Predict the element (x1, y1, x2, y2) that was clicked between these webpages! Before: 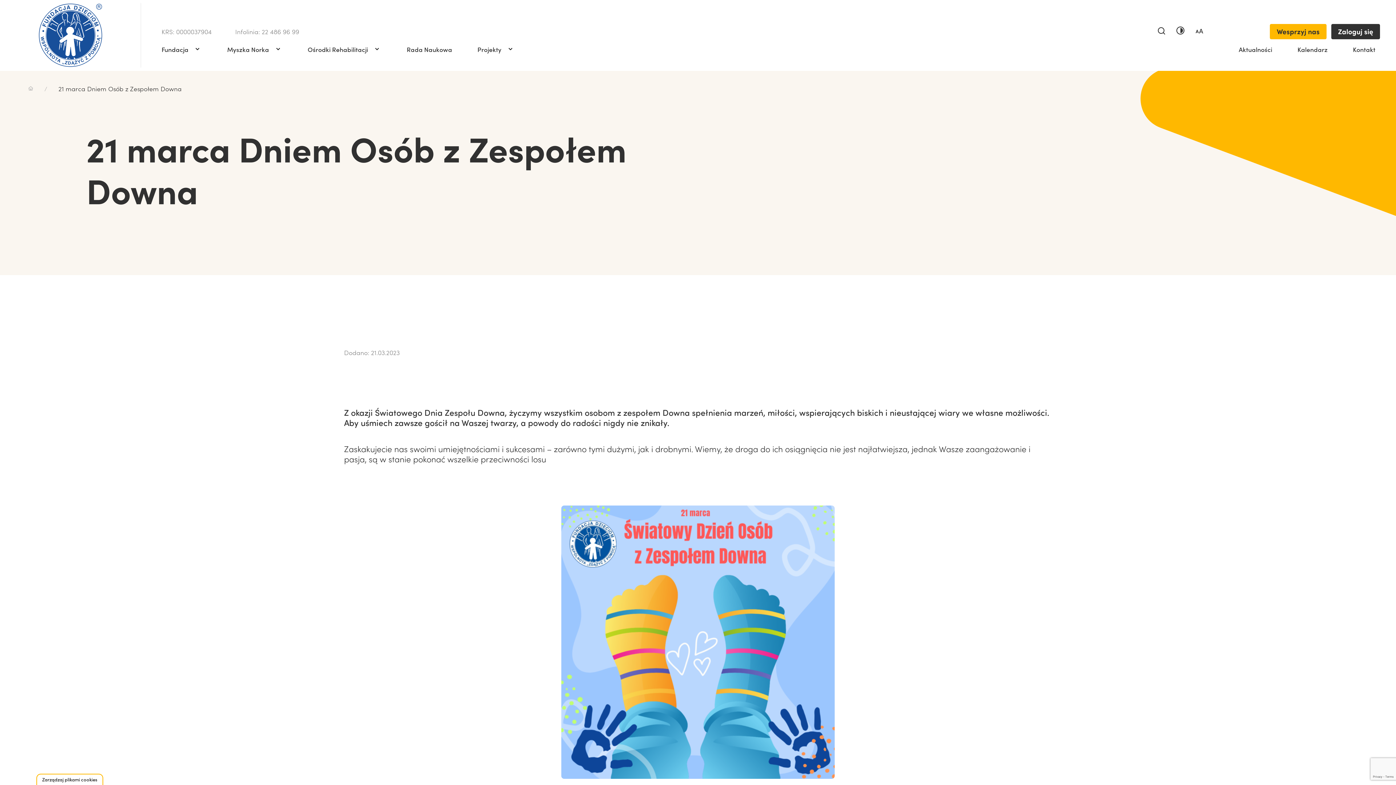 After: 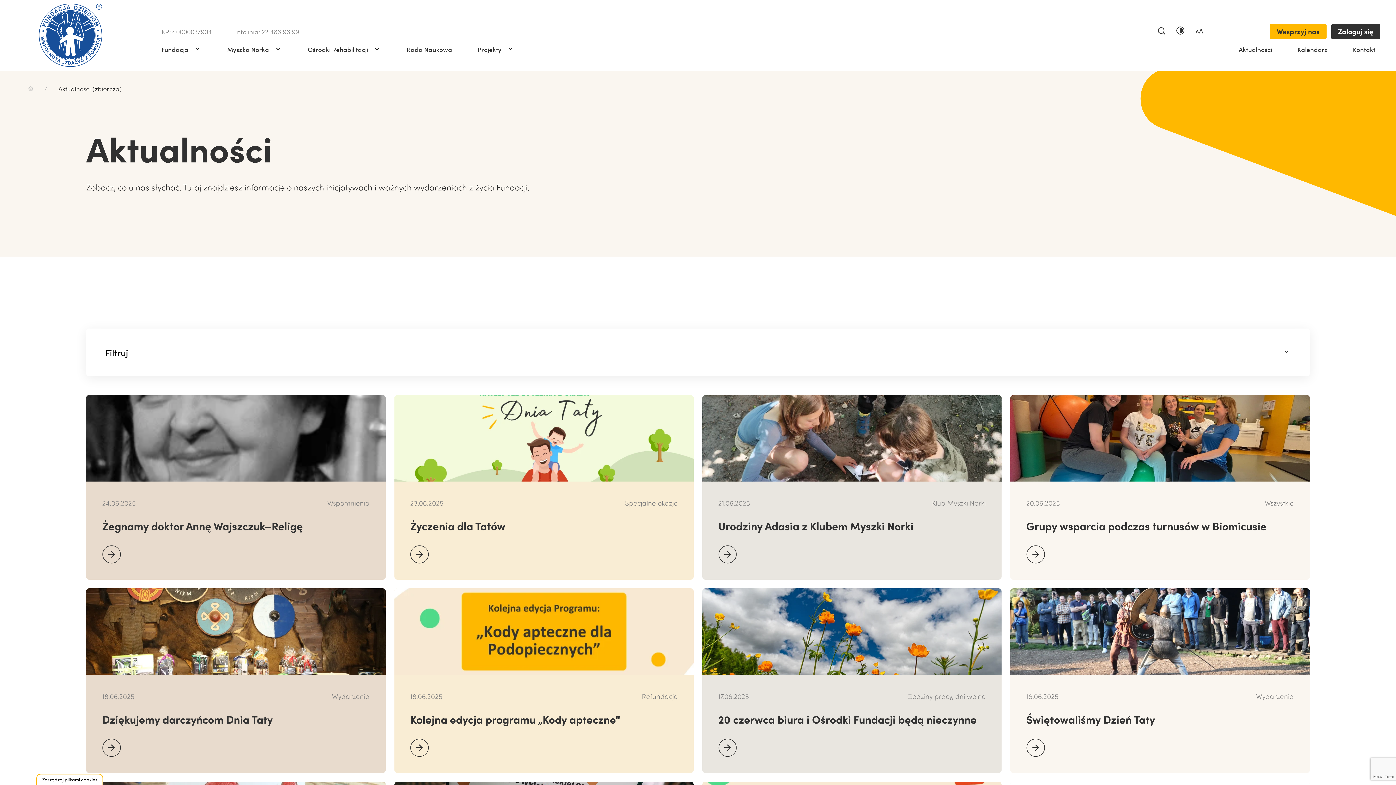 Action: bbox: (1234, 39, 1277, 59) label: Aktualności